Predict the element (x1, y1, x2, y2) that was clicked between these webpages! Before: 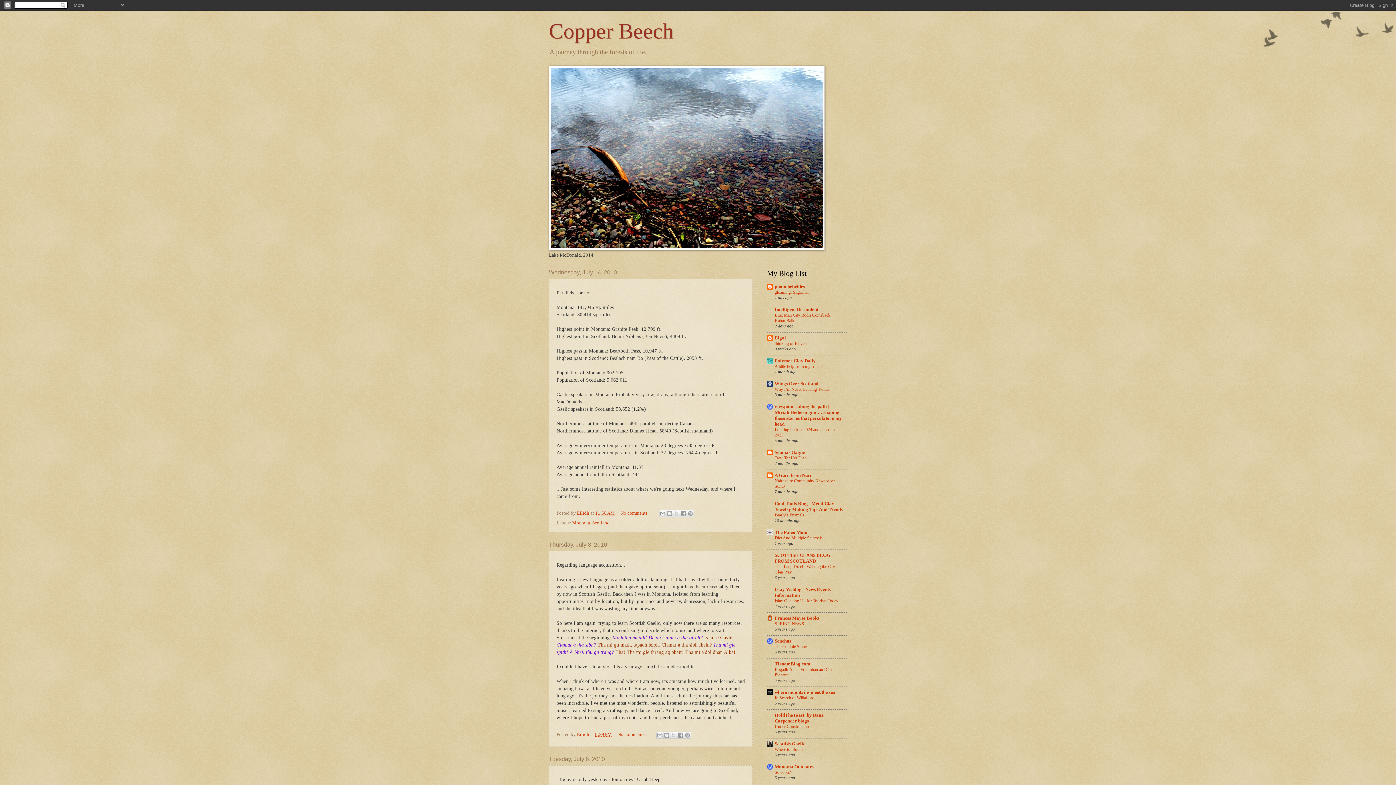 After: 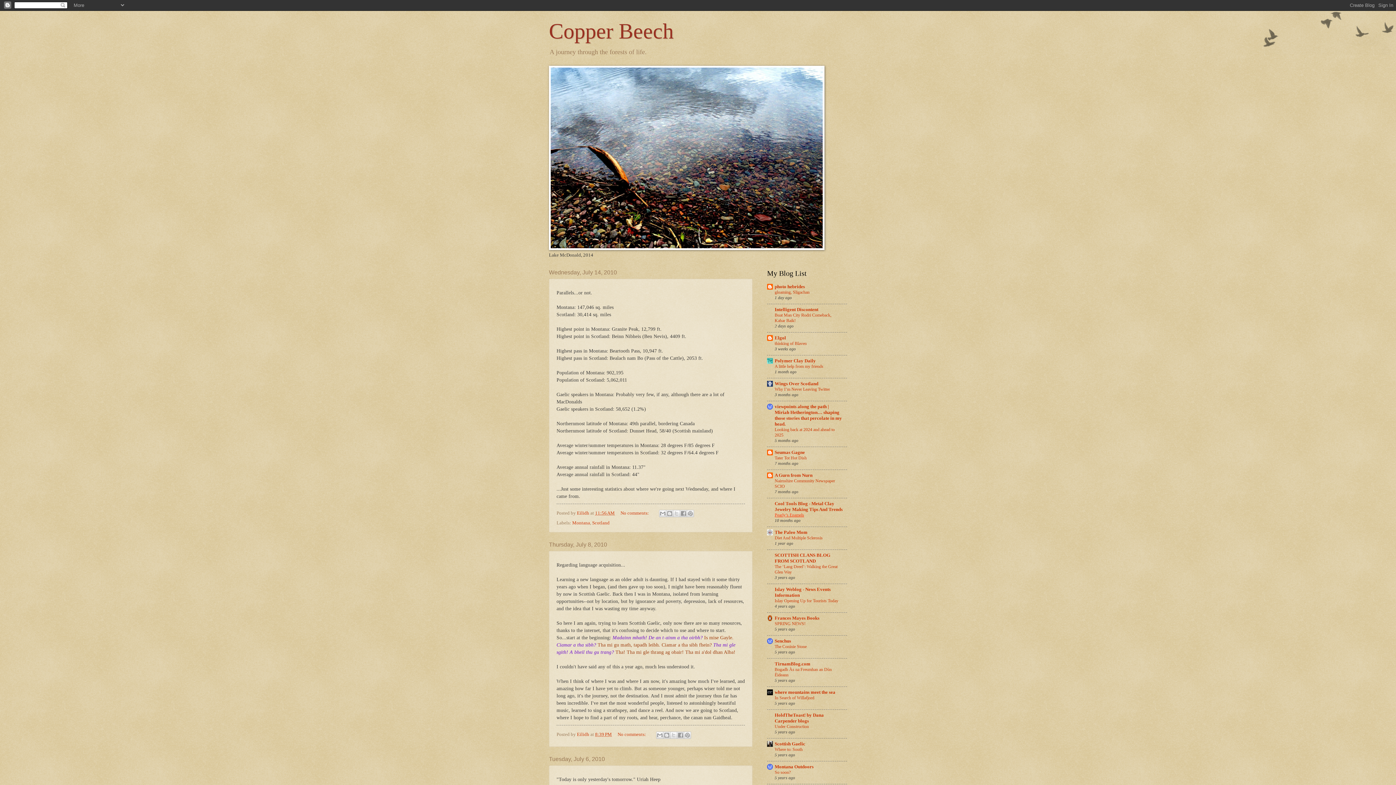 Action: bbox: (774, 512, 804, 517) label: Pearly’s Enamels